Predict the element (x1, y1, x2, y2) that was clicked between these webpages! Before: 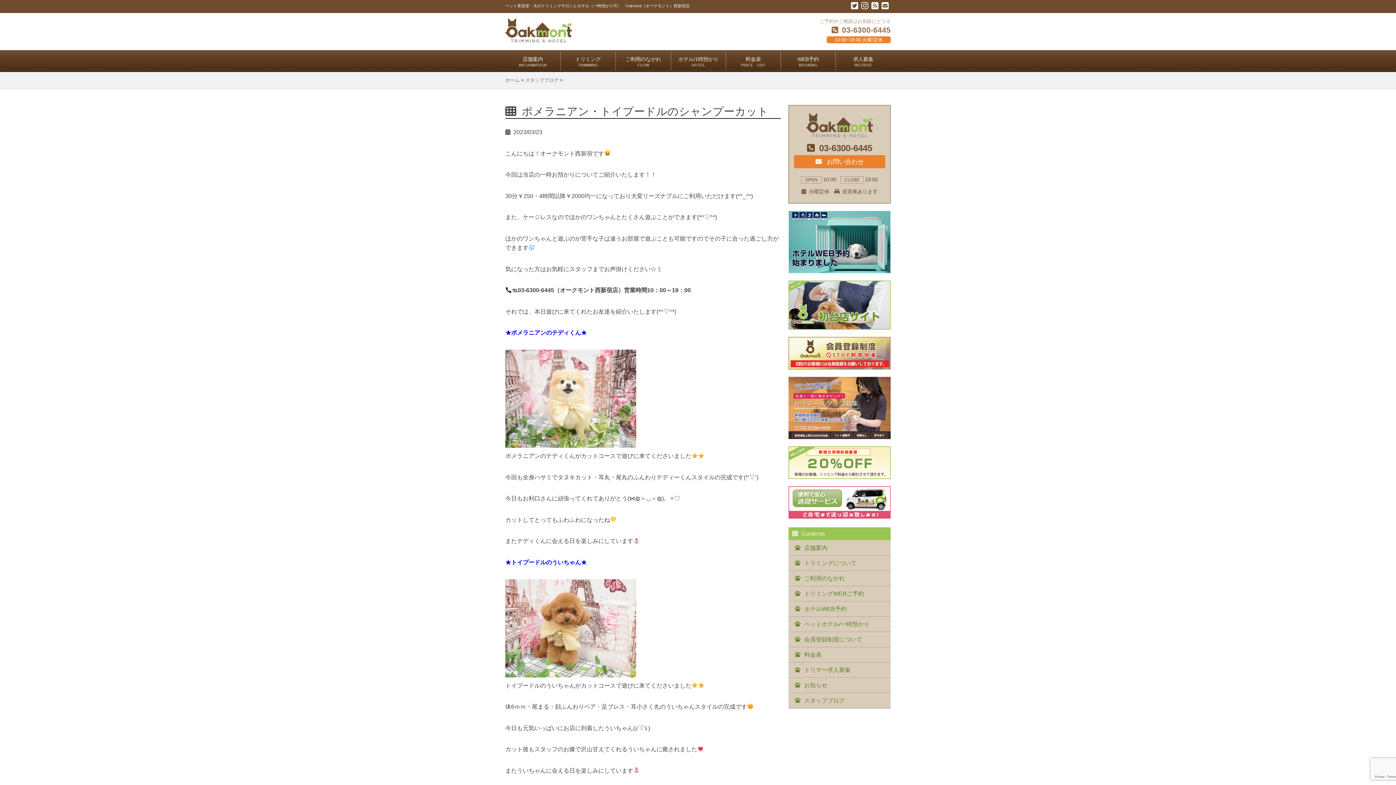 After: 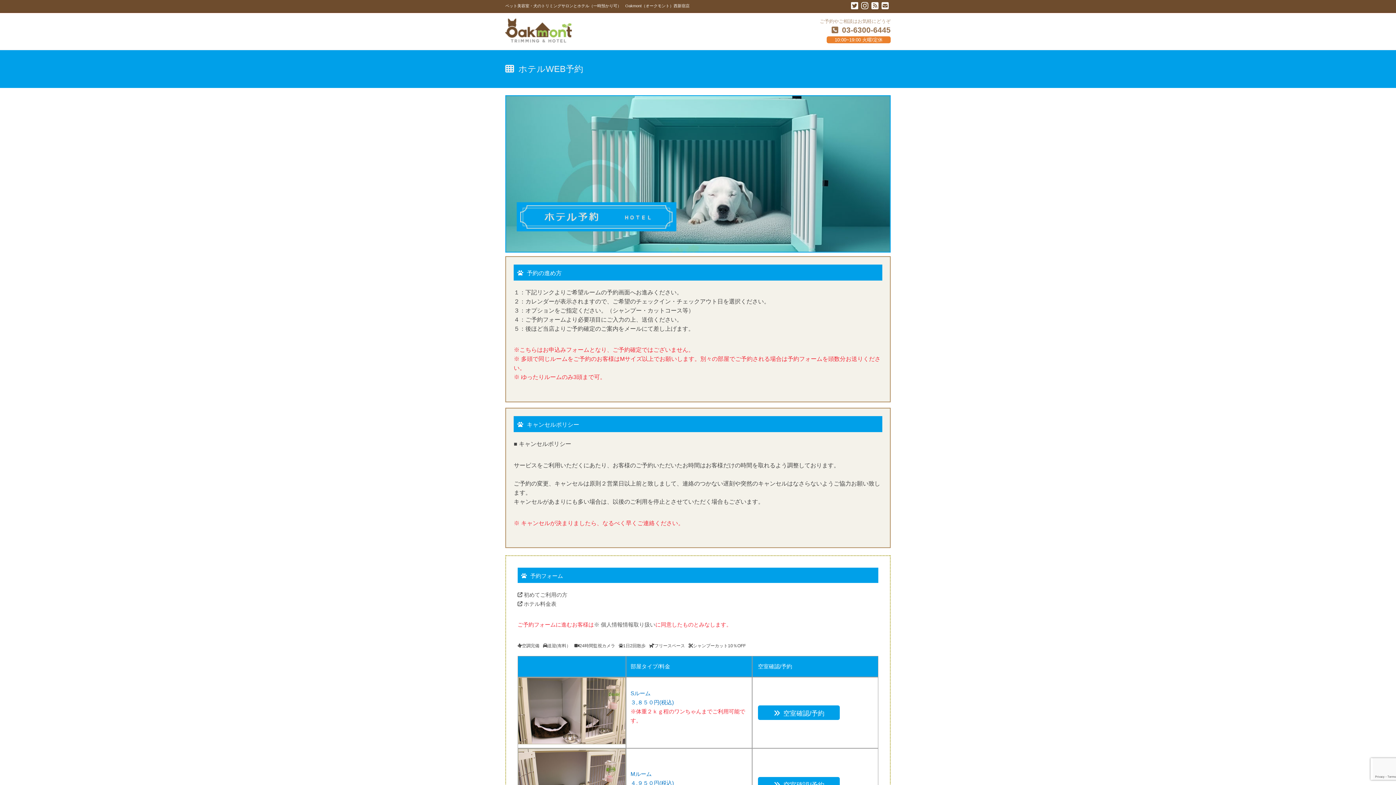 Action: label: ホテルWEB予約 bbox: (804, 606, 846, 612)